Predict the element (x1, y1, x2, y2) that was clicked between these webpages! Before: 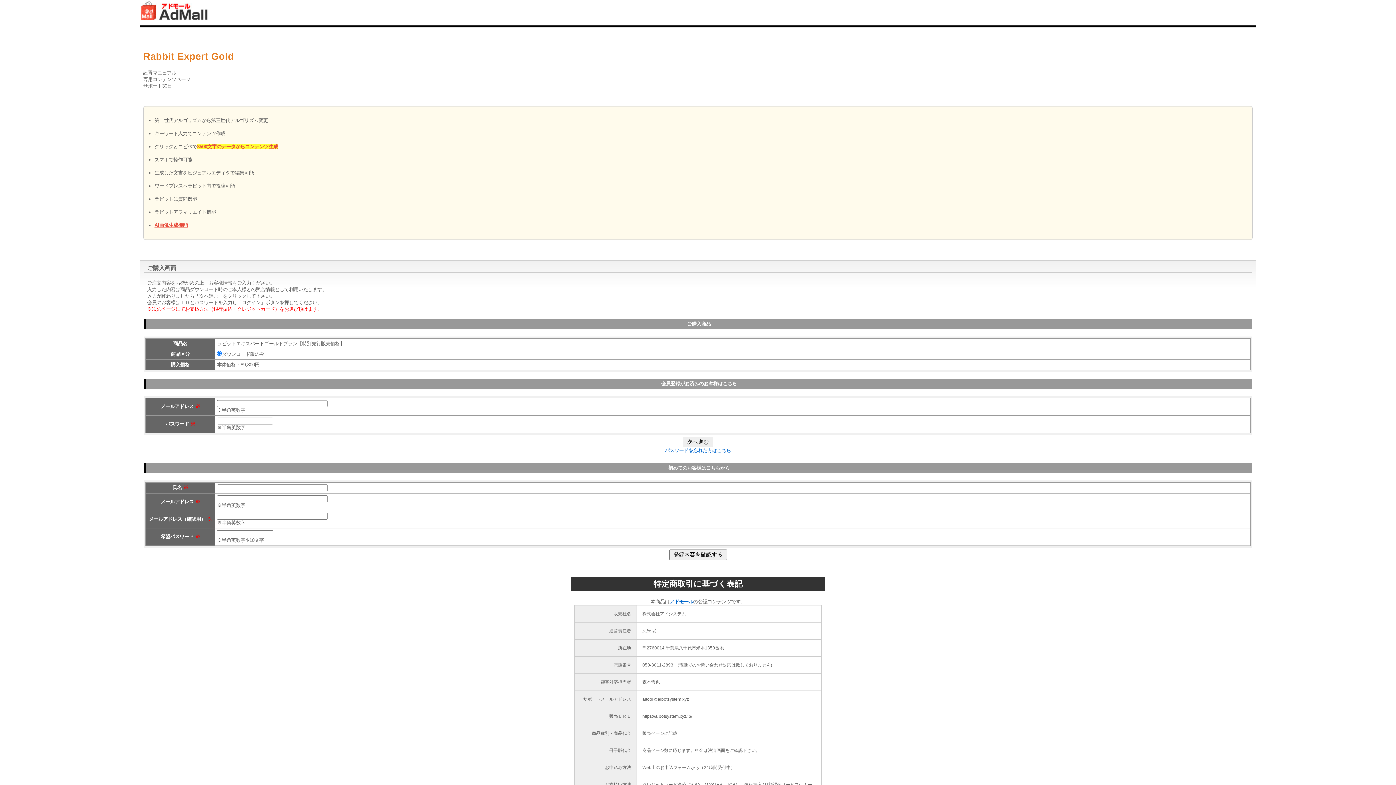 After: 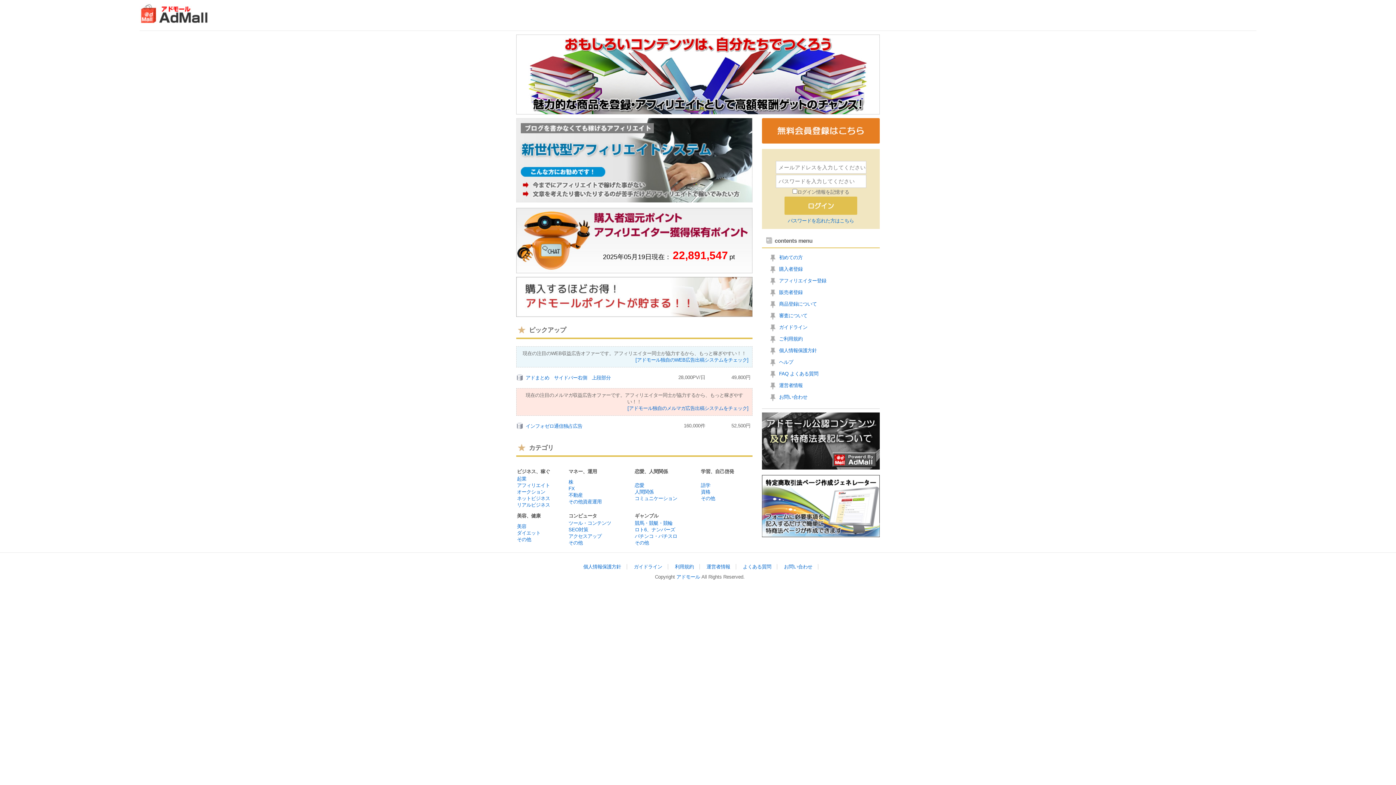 Action: bbox: (139, 0, 1256, 23)